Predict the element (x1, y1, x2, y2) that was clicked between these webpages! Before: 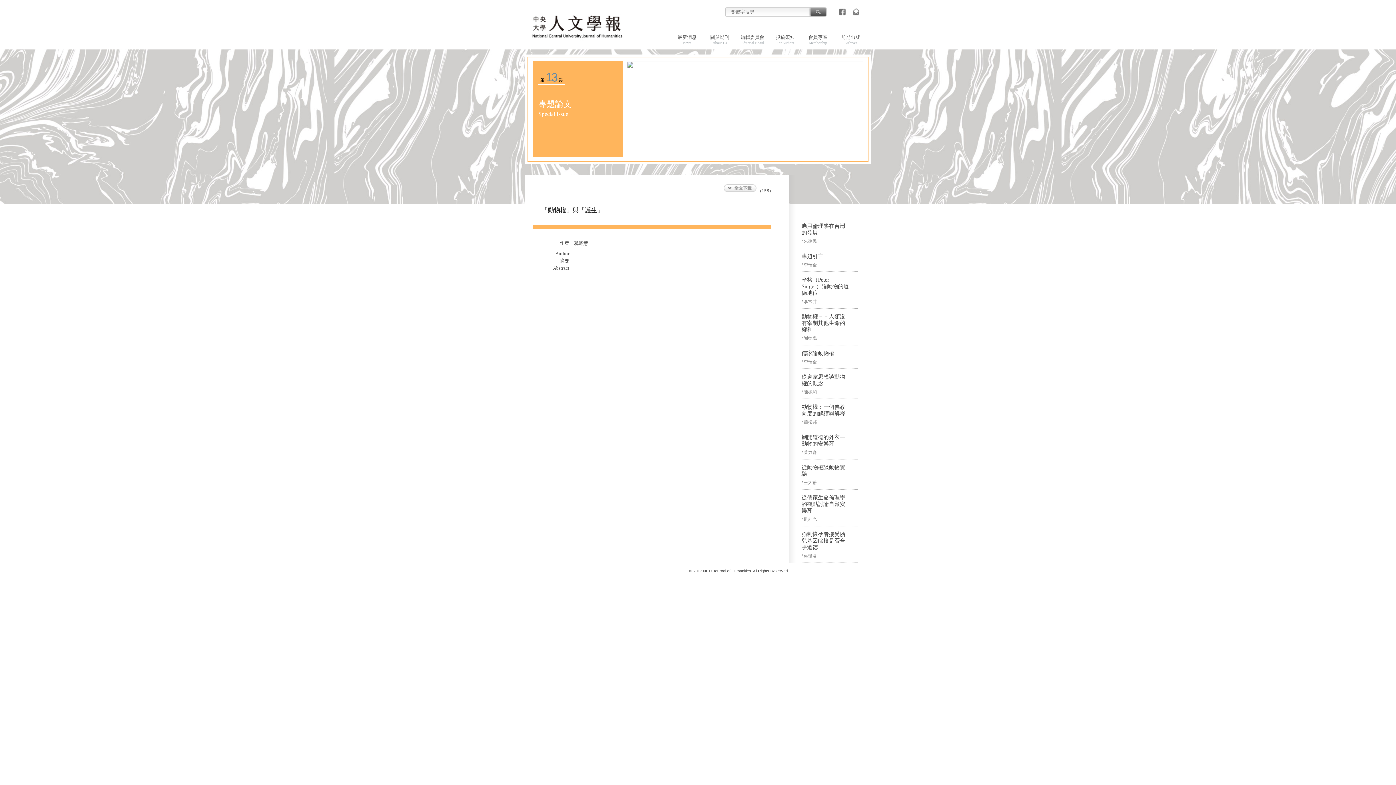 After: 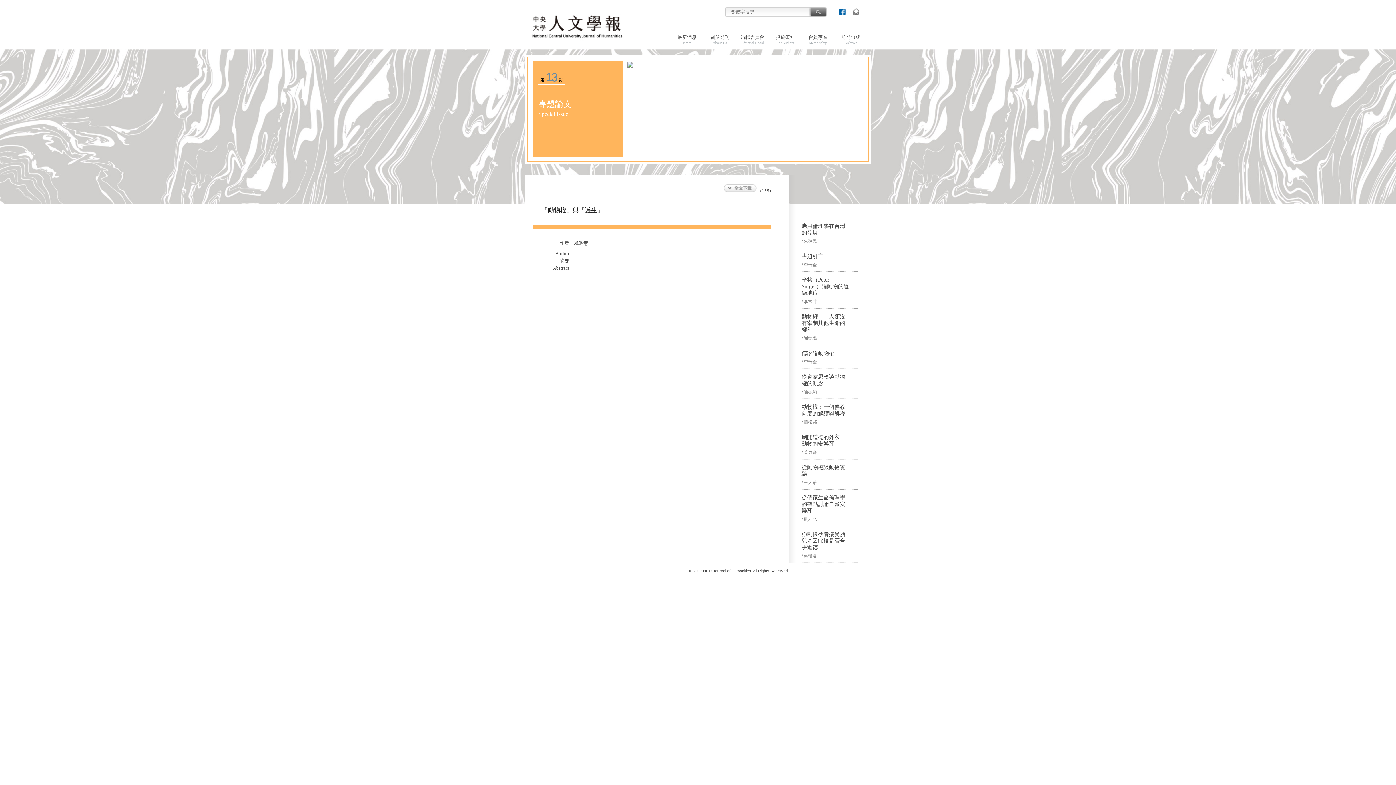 Action: bbox: (834, 13, 849, 18)